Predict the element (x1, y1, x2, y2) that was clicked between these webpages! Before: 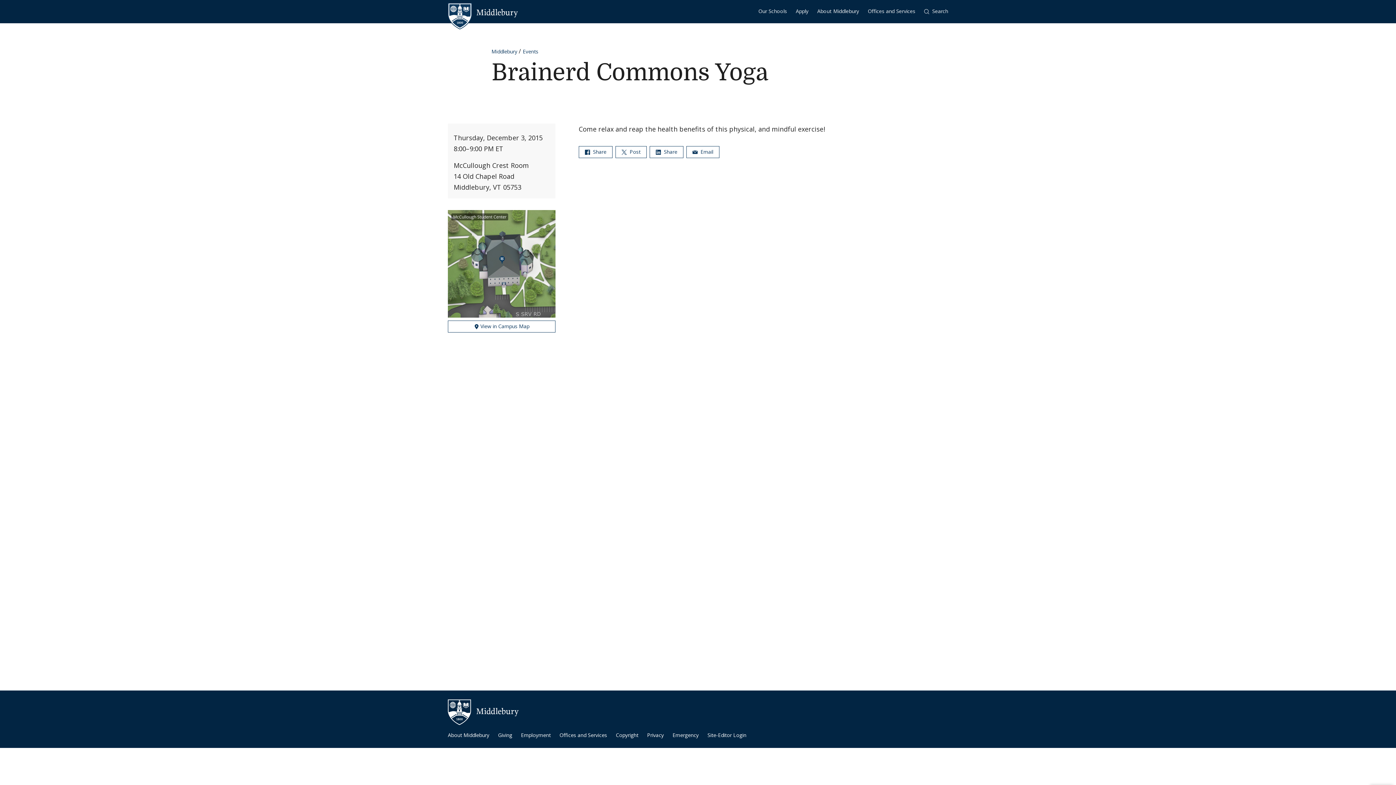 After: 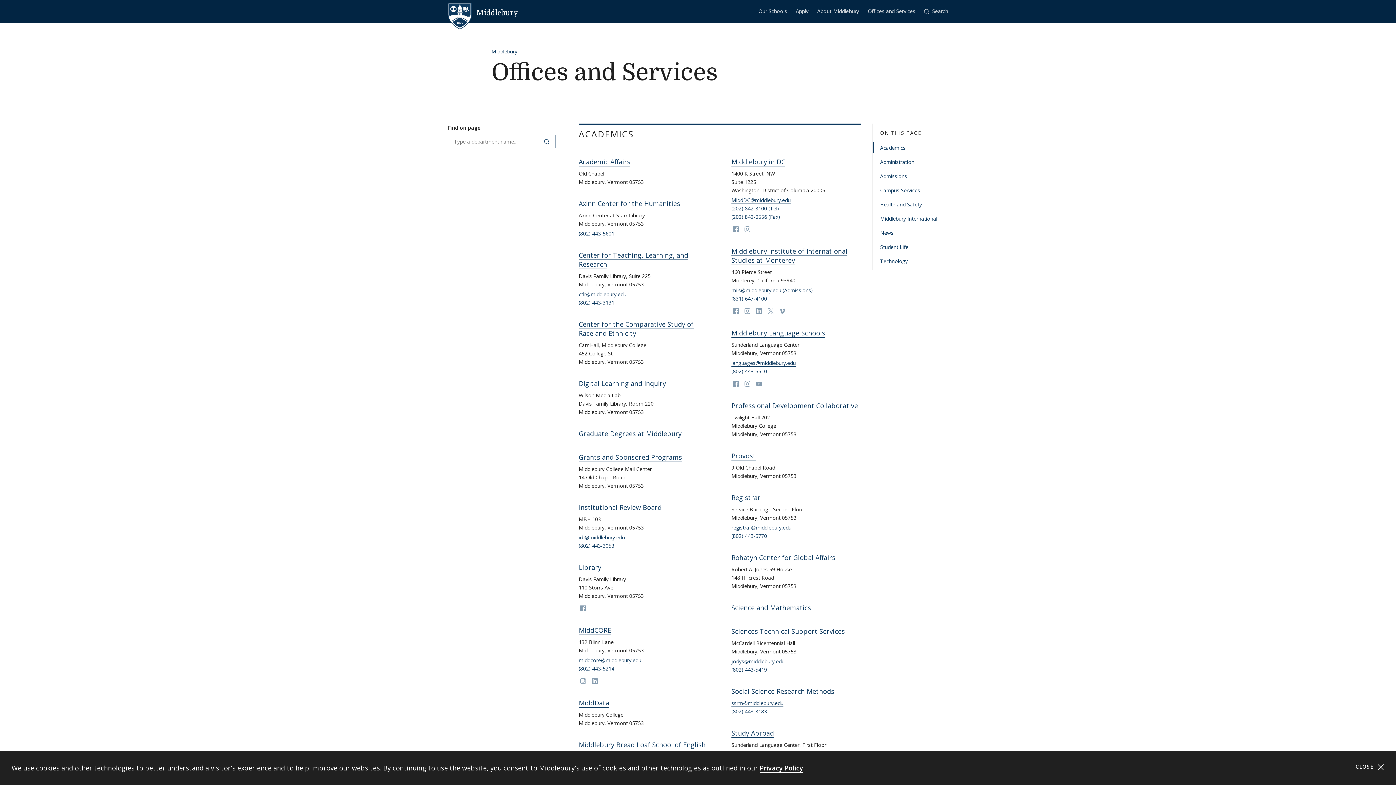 Action: bbox: (868, 0, 915, 22) label: Offices and Services